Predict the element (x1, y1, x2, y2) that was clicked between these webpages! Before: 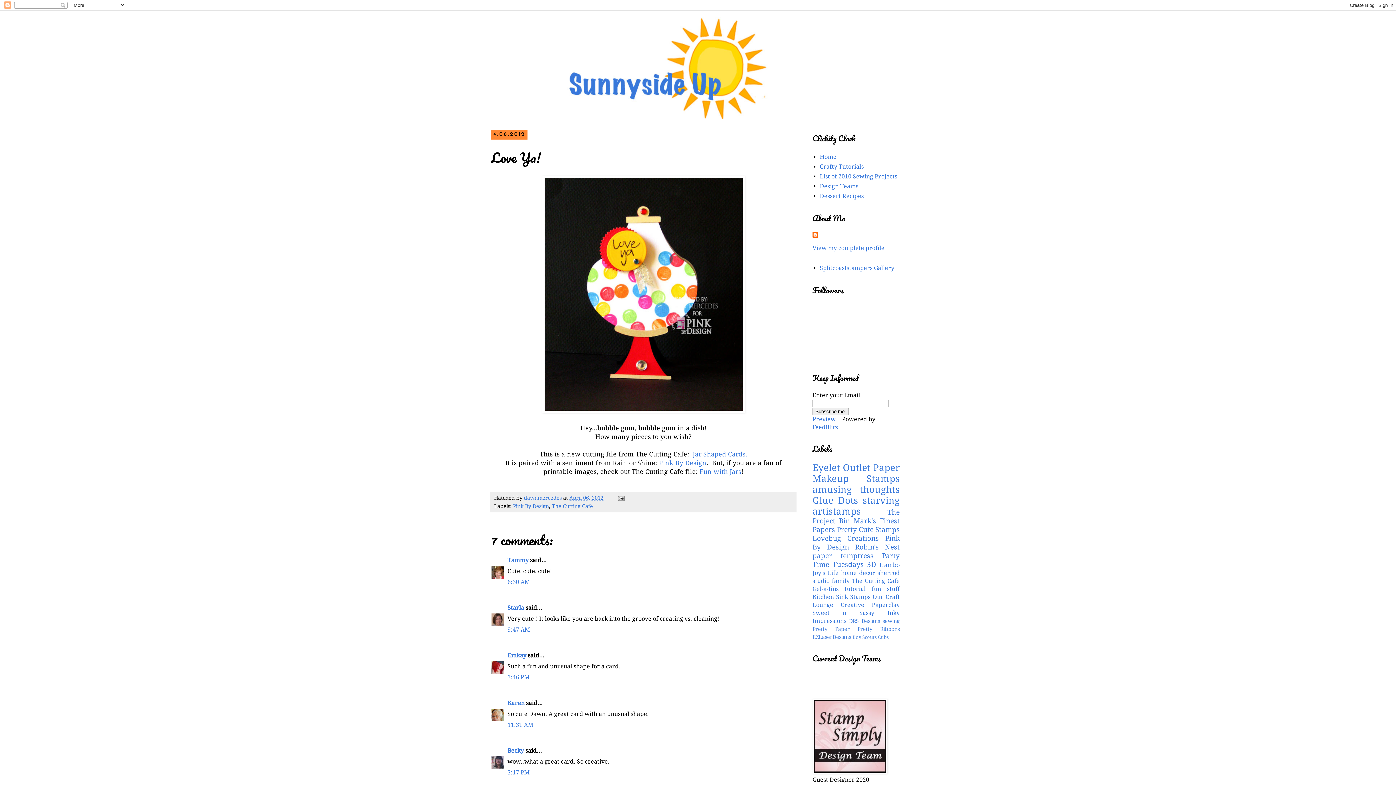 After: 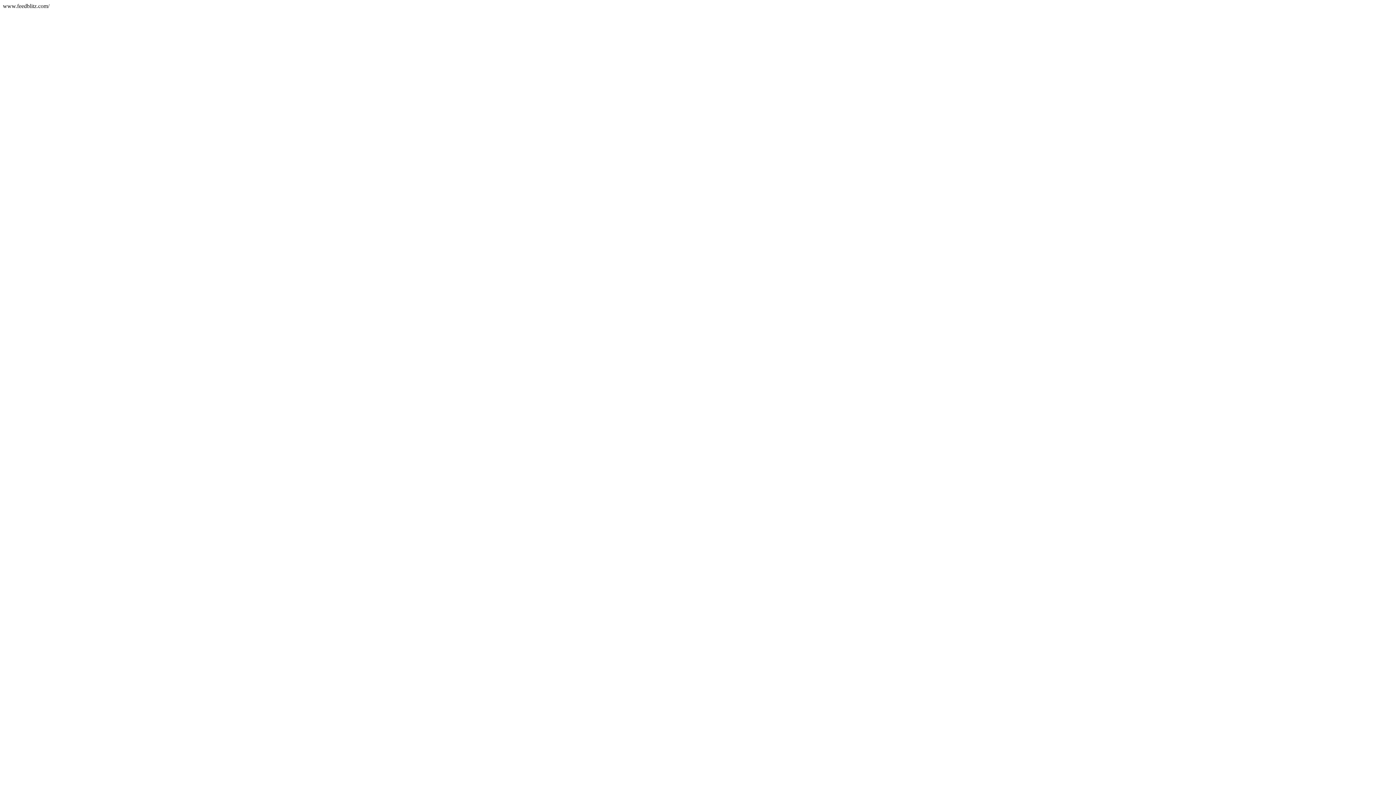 Action: label: FeedBlitz bbox: (812, 424, 838, 430)